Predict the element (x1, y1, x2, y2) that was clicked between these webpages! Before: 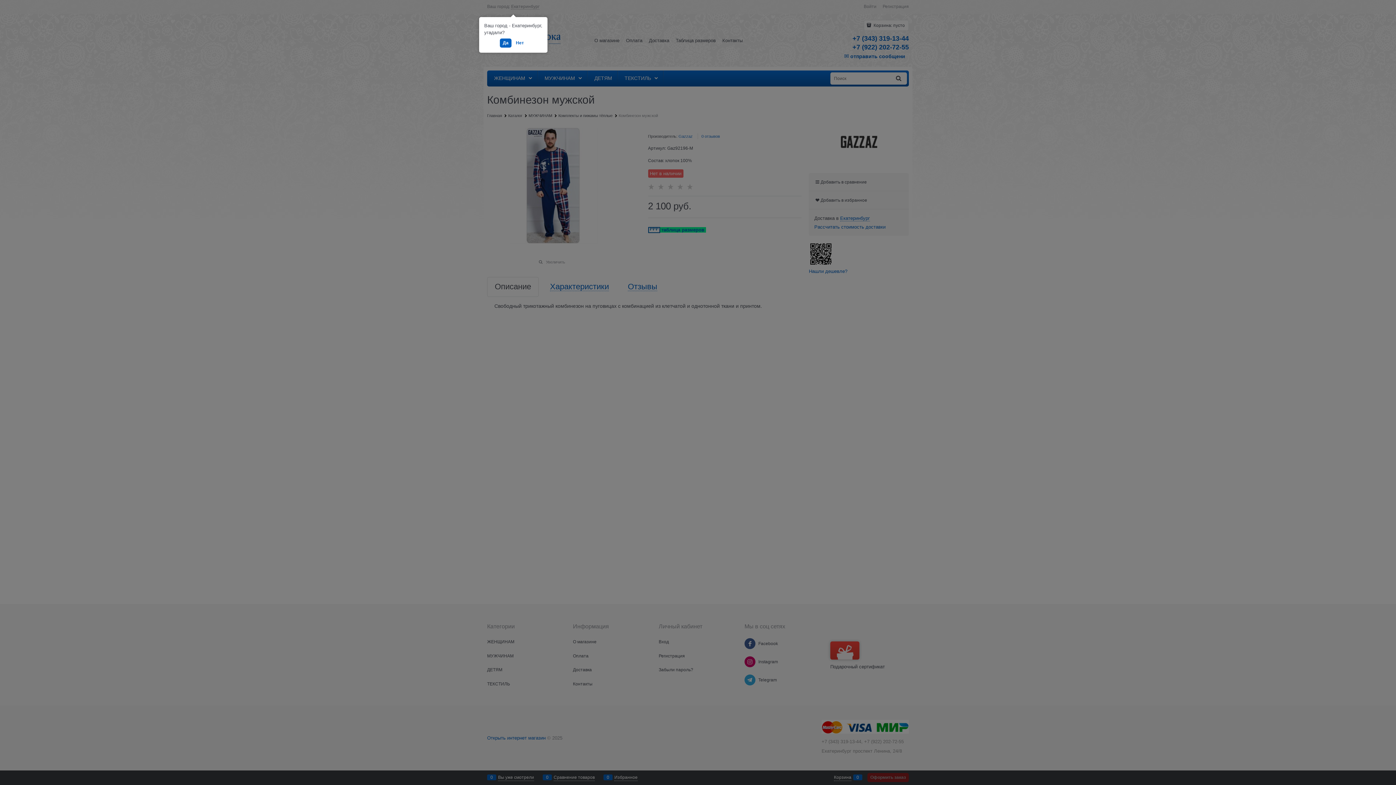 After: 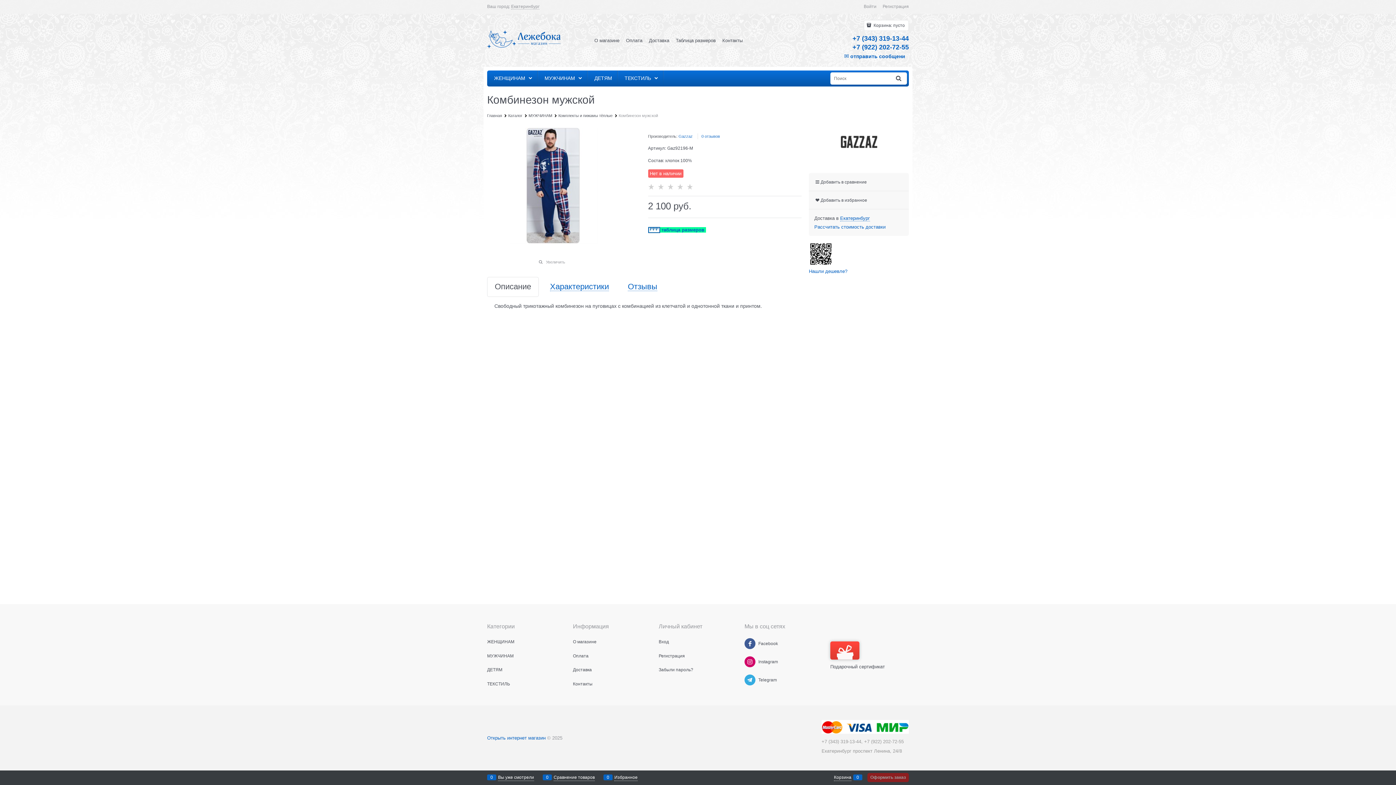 Action: label: Да bbox: (500, 38, 511, 47)